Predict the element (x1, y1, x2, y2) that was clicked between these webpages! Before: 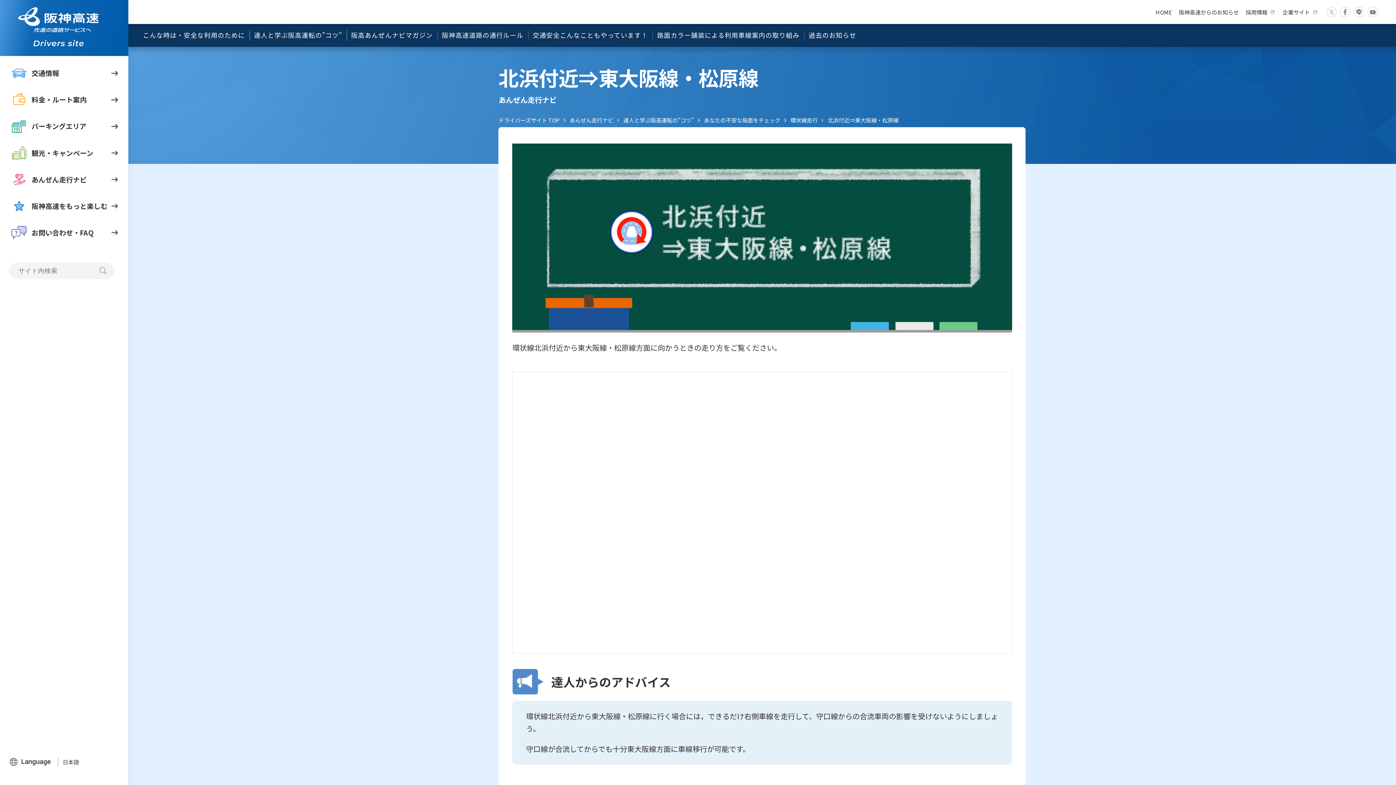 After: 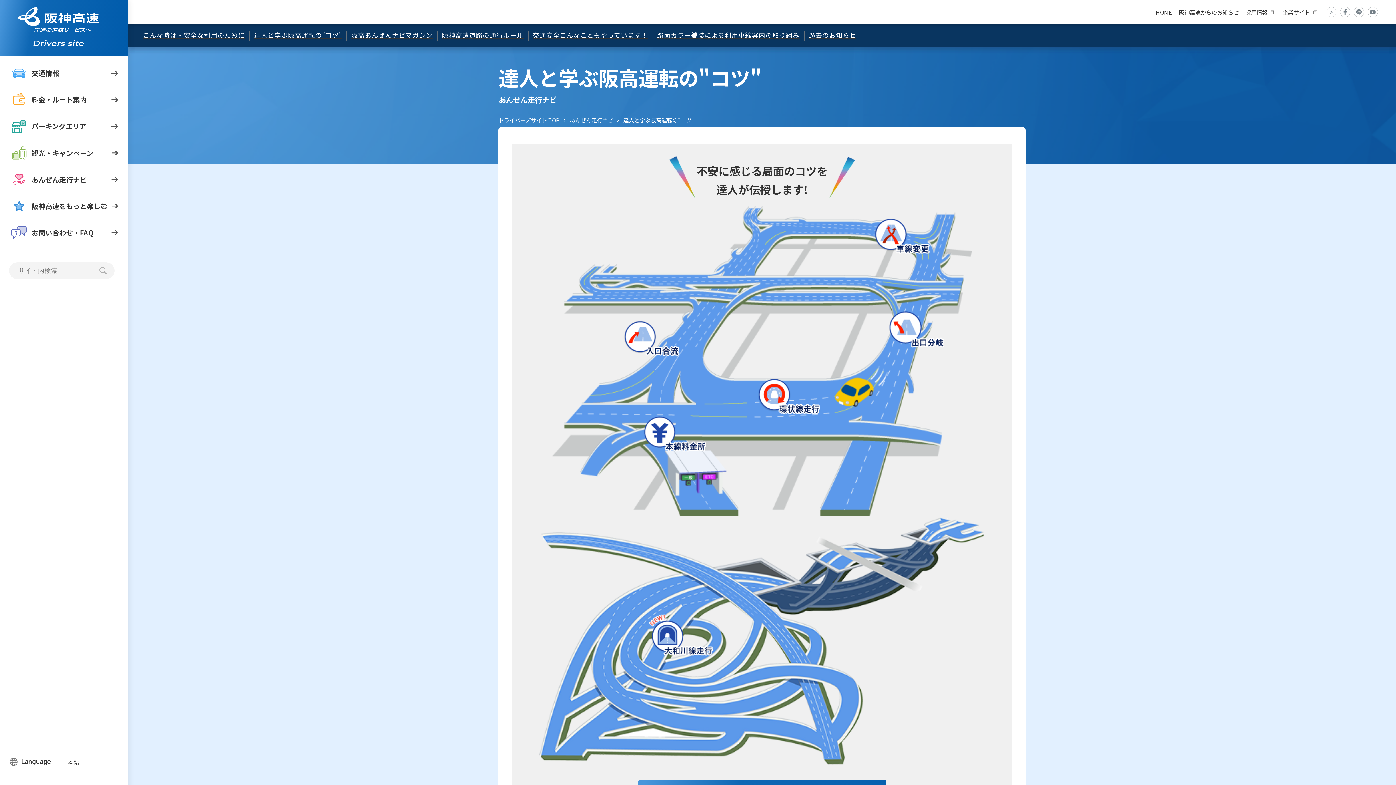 Action: label: 達人と学ぶ阪高運転の"コツ" bbox: (623, 115, 694, 123)